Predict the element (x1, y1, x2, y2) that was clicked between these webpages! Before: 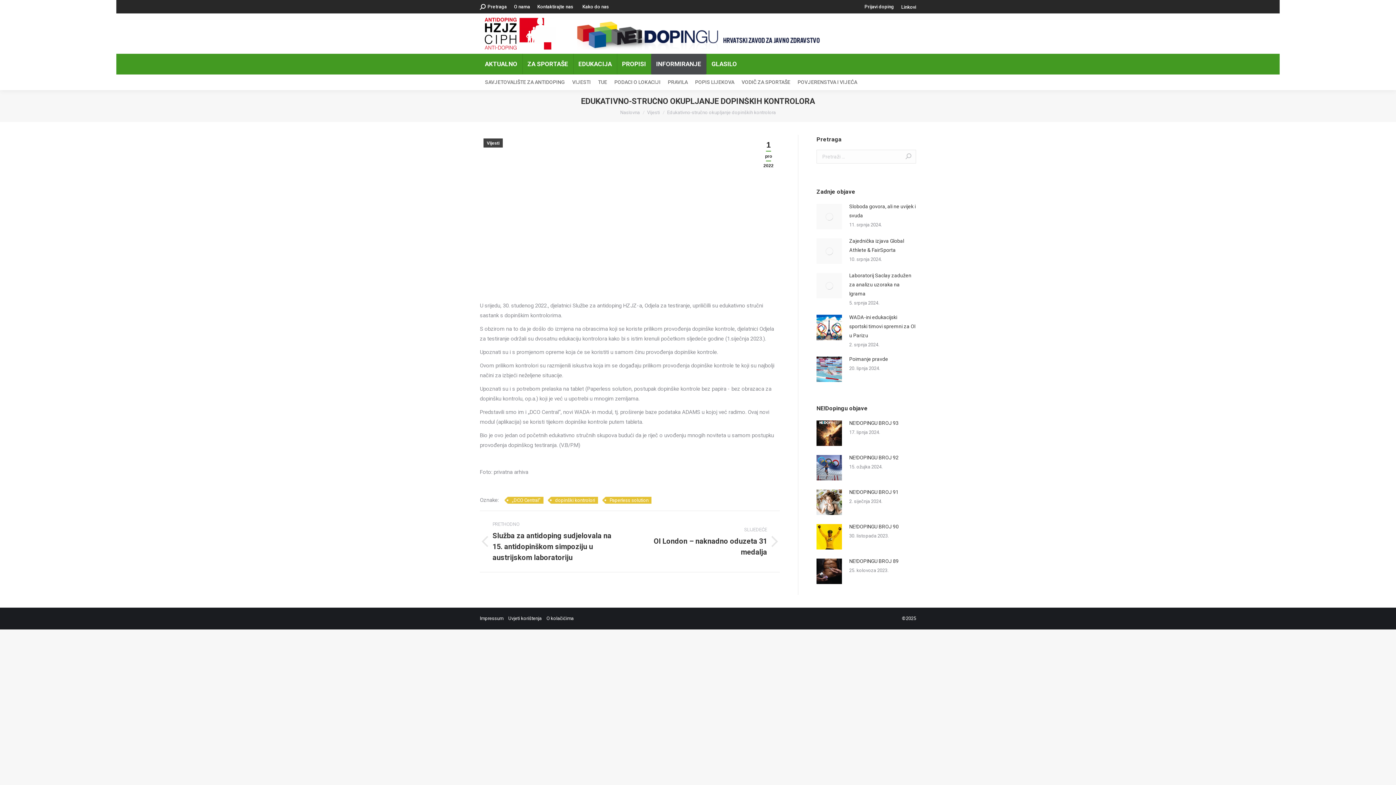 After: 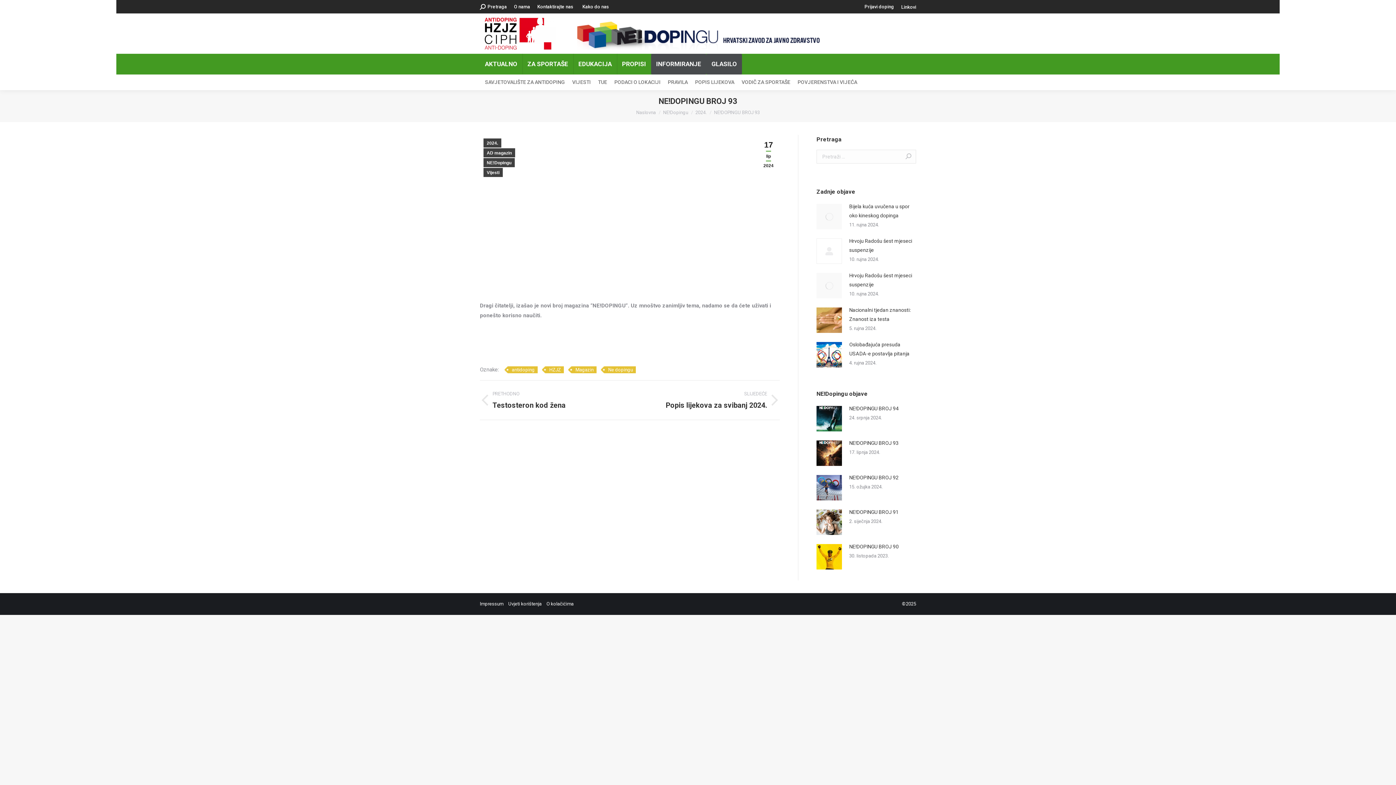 Action: bbox: (849, 418, 898, 427) label: NE!DOPINGU BROJ 93